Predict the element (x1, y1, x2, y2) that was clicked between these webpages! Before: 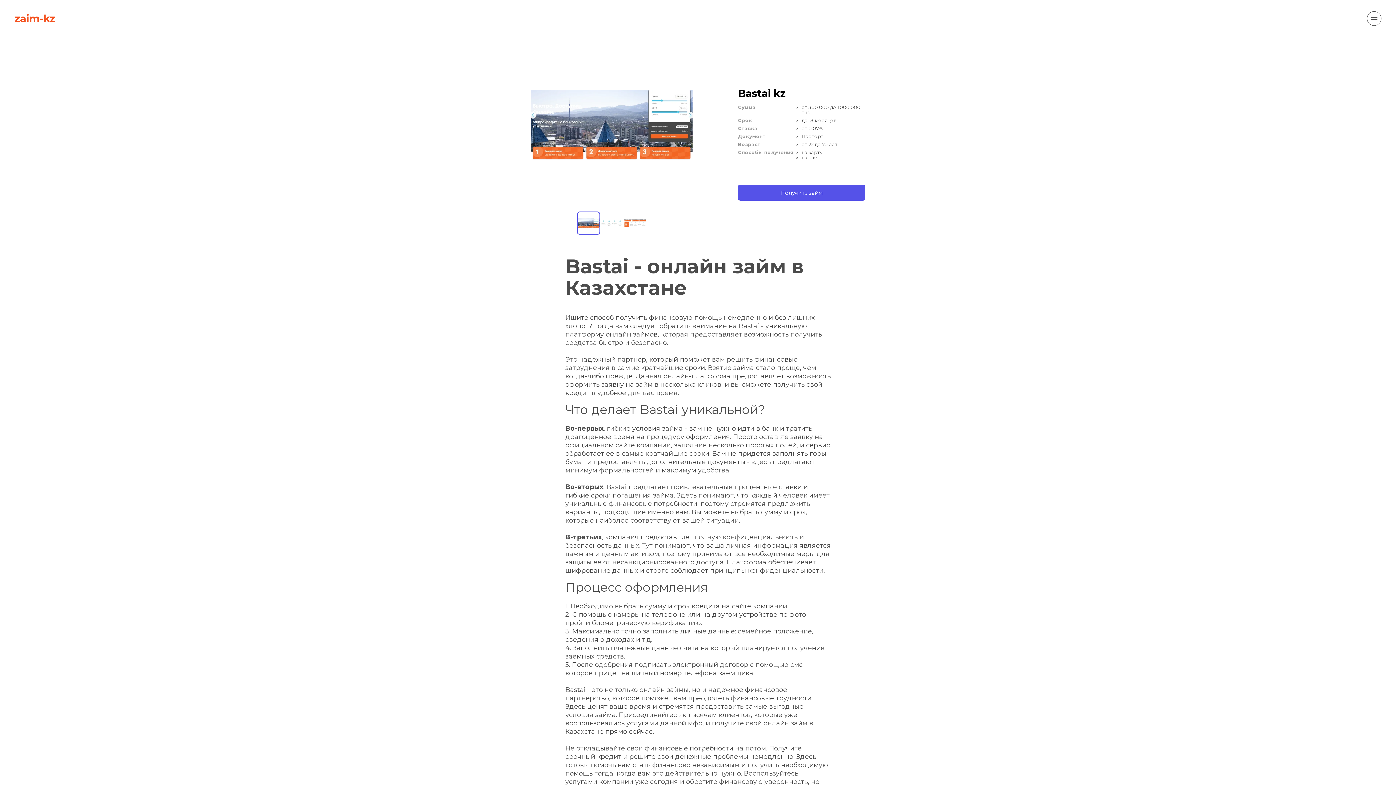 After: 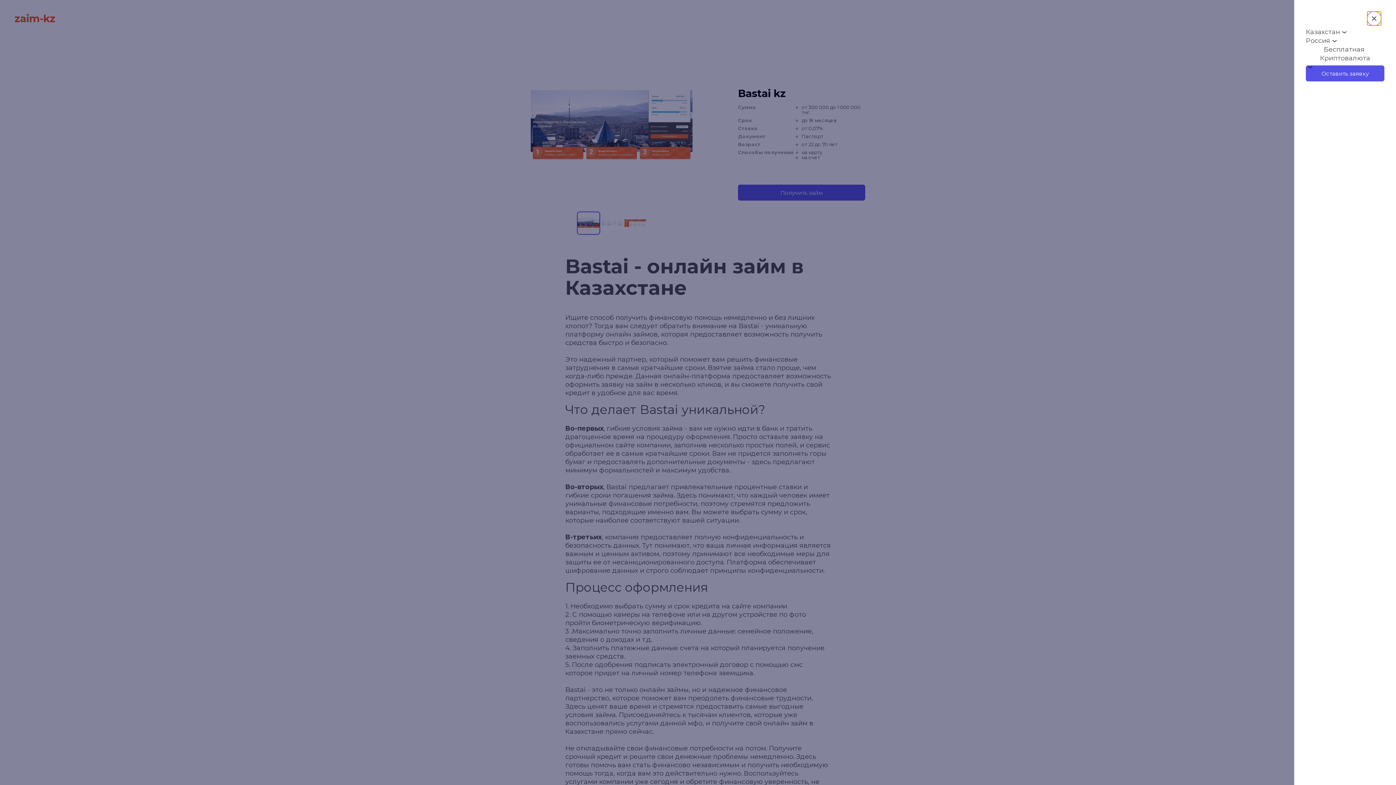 Action: bbox: (1367, 11, 1381, 25)